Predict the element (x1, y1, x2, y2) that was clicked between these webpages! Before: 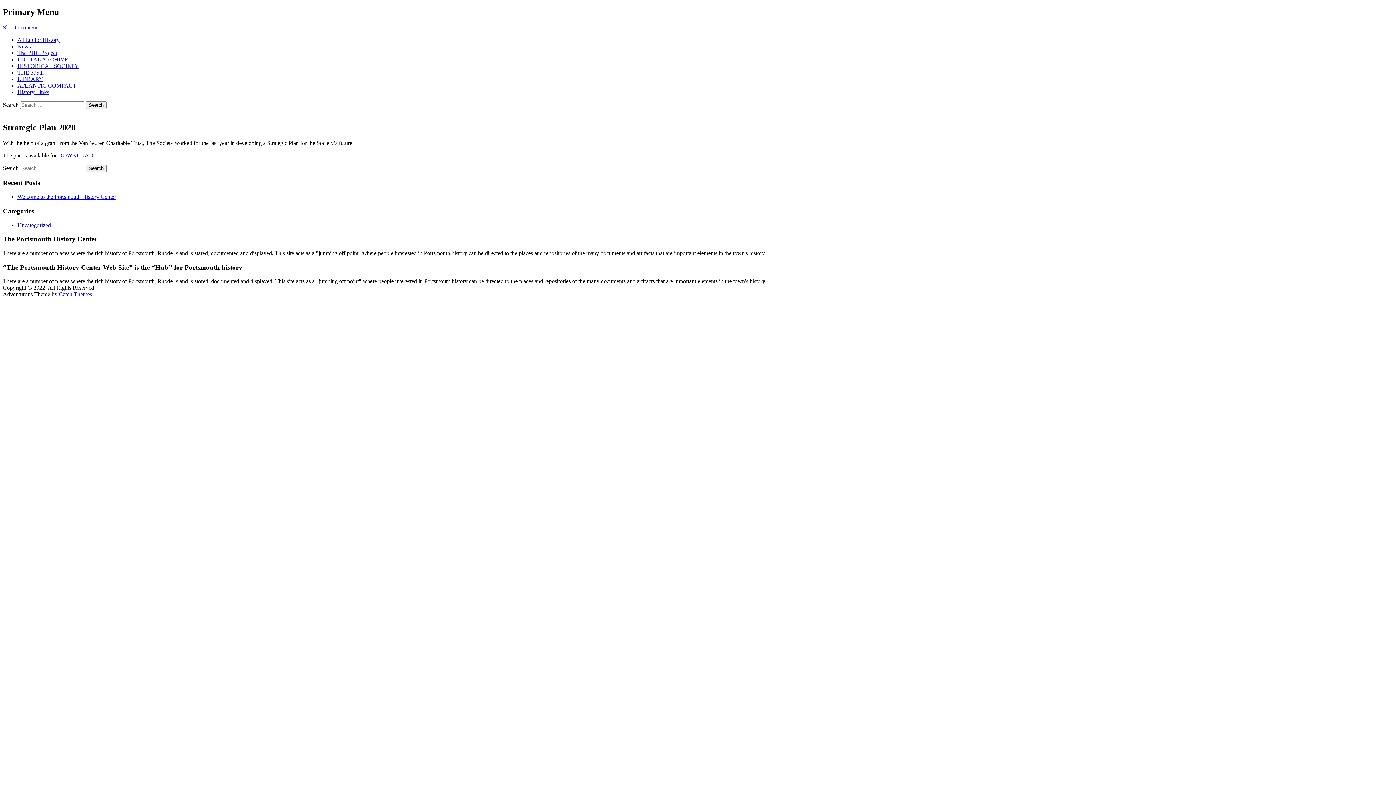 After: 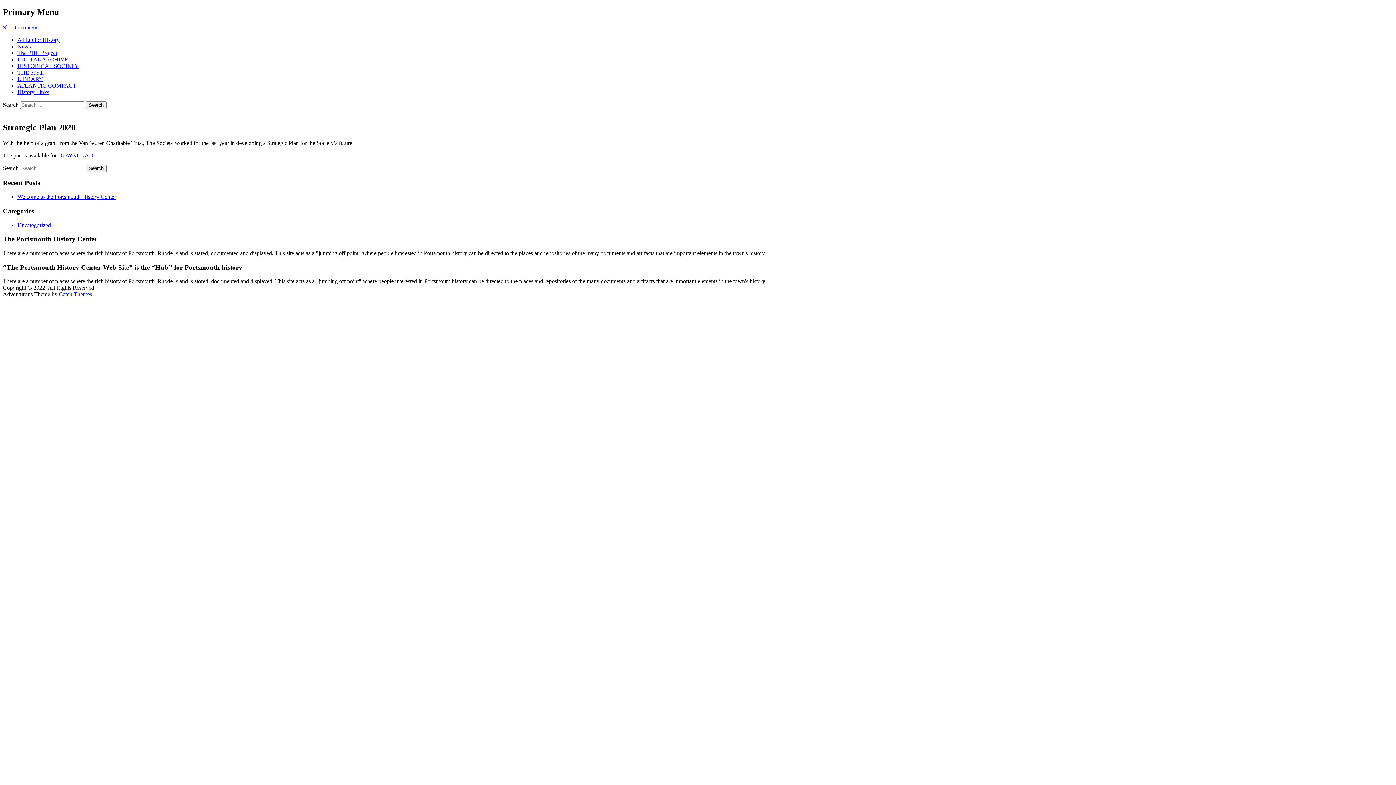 Action: bbox: (58, 291, 92, 297) label: Catch Themes